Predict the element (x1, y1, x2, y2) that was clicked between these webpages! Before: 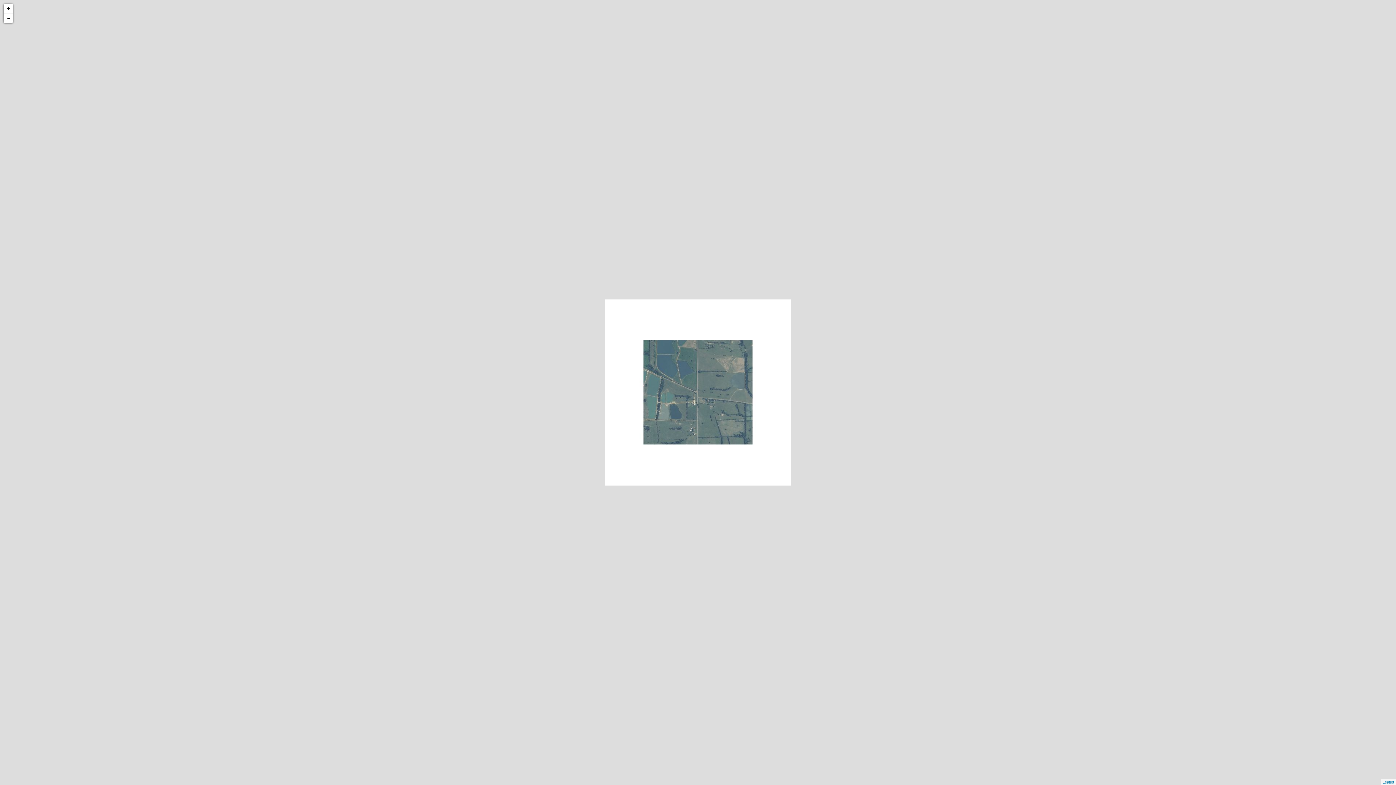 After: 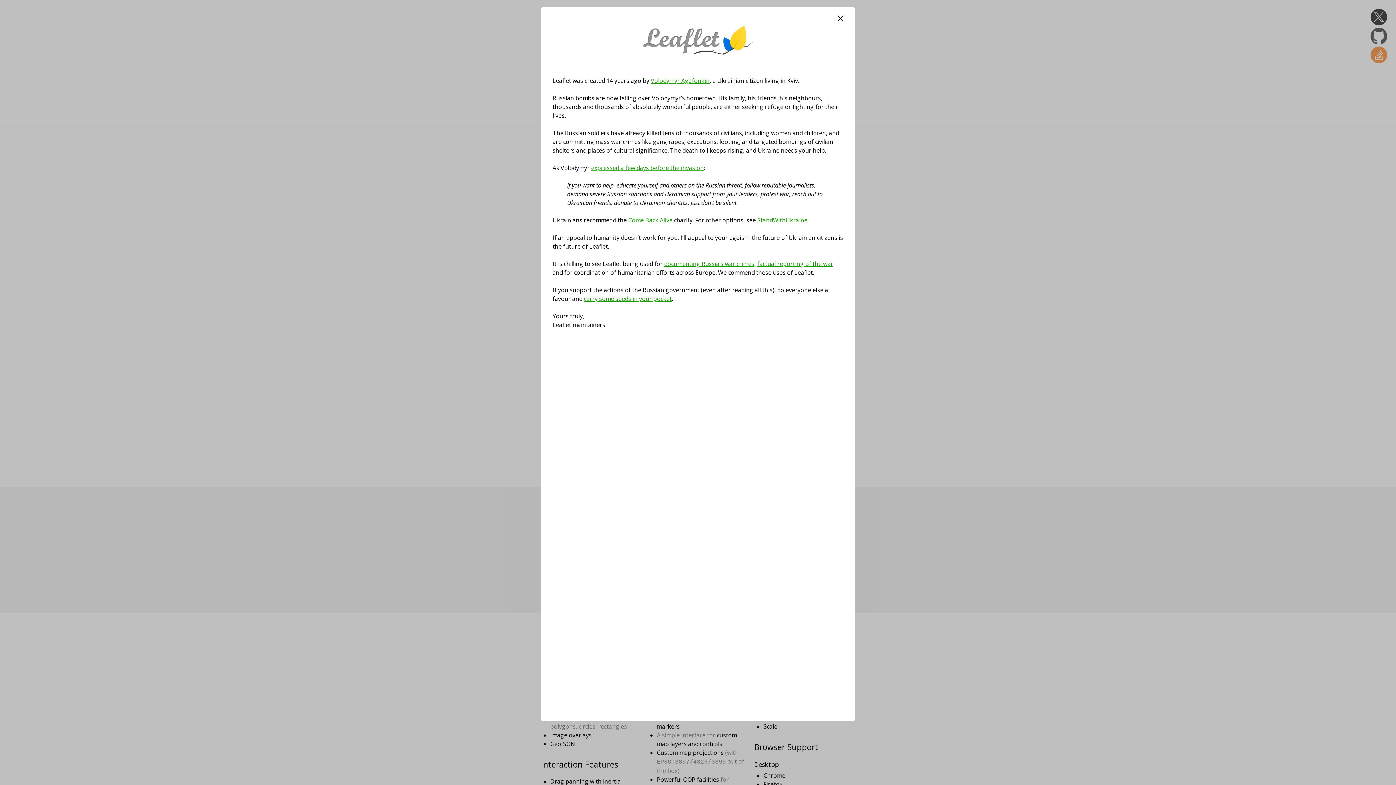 Action: bbox: (1382, 780, 1394, 784) label: Leaflet